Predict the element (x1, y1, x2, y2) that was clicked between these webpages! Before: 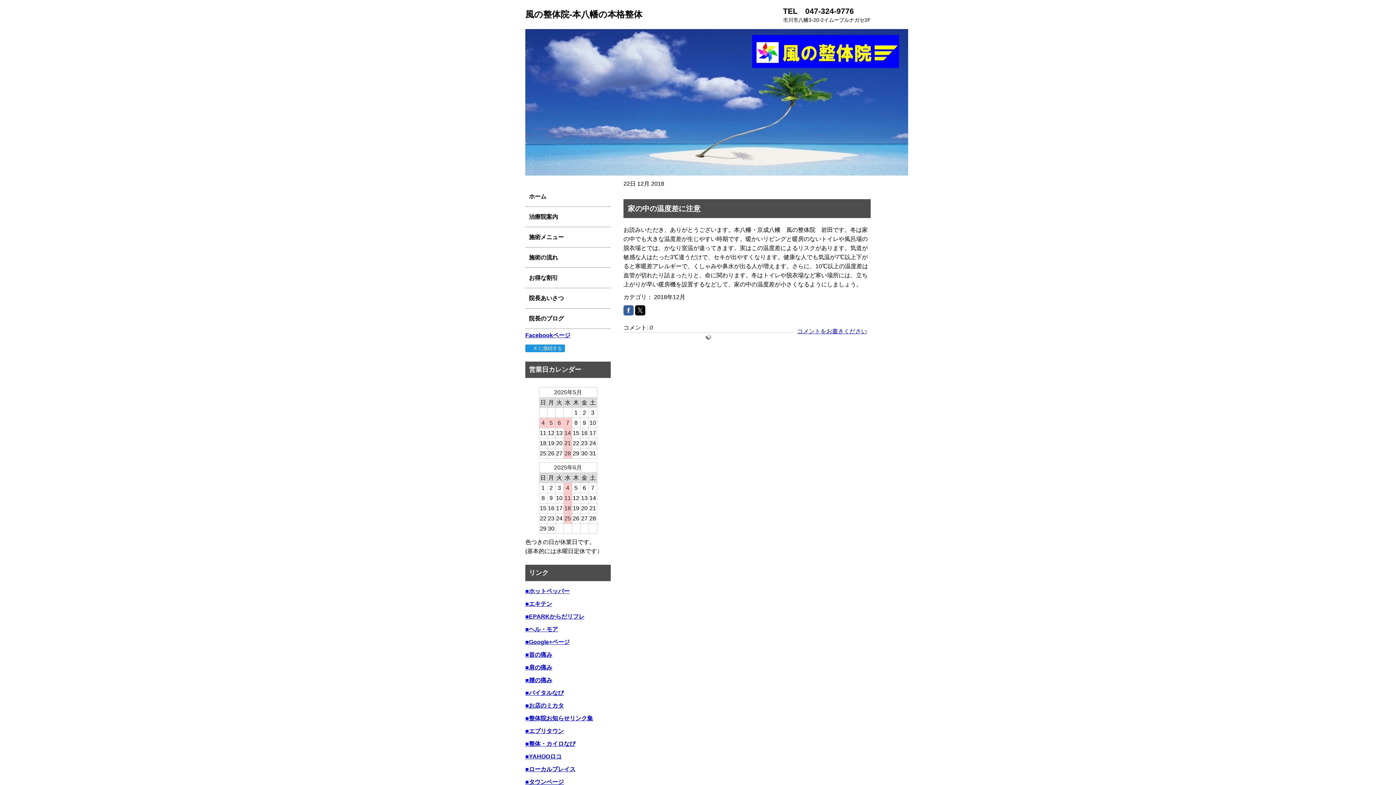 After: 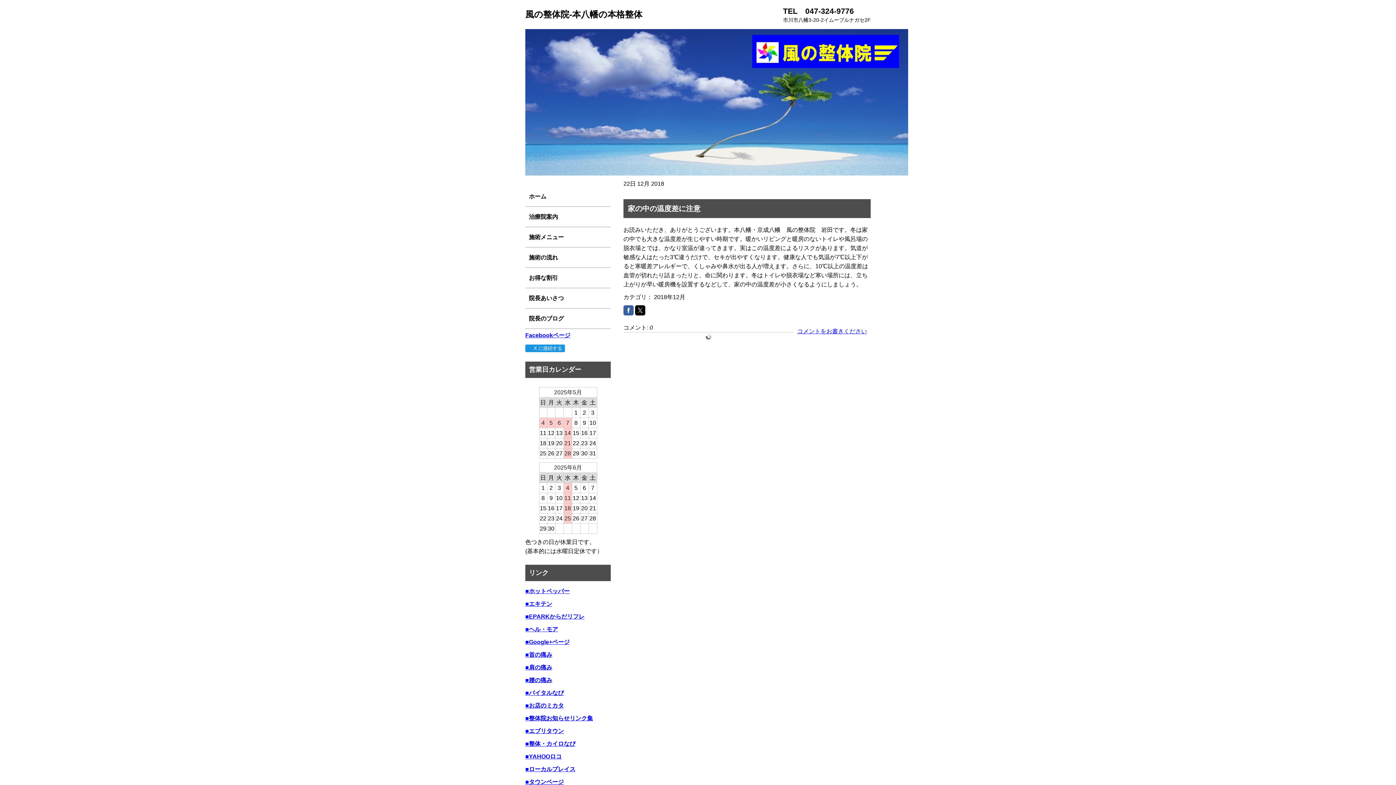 Action: bbox: (525, 677, 552, 683) label: ■腰の痛み